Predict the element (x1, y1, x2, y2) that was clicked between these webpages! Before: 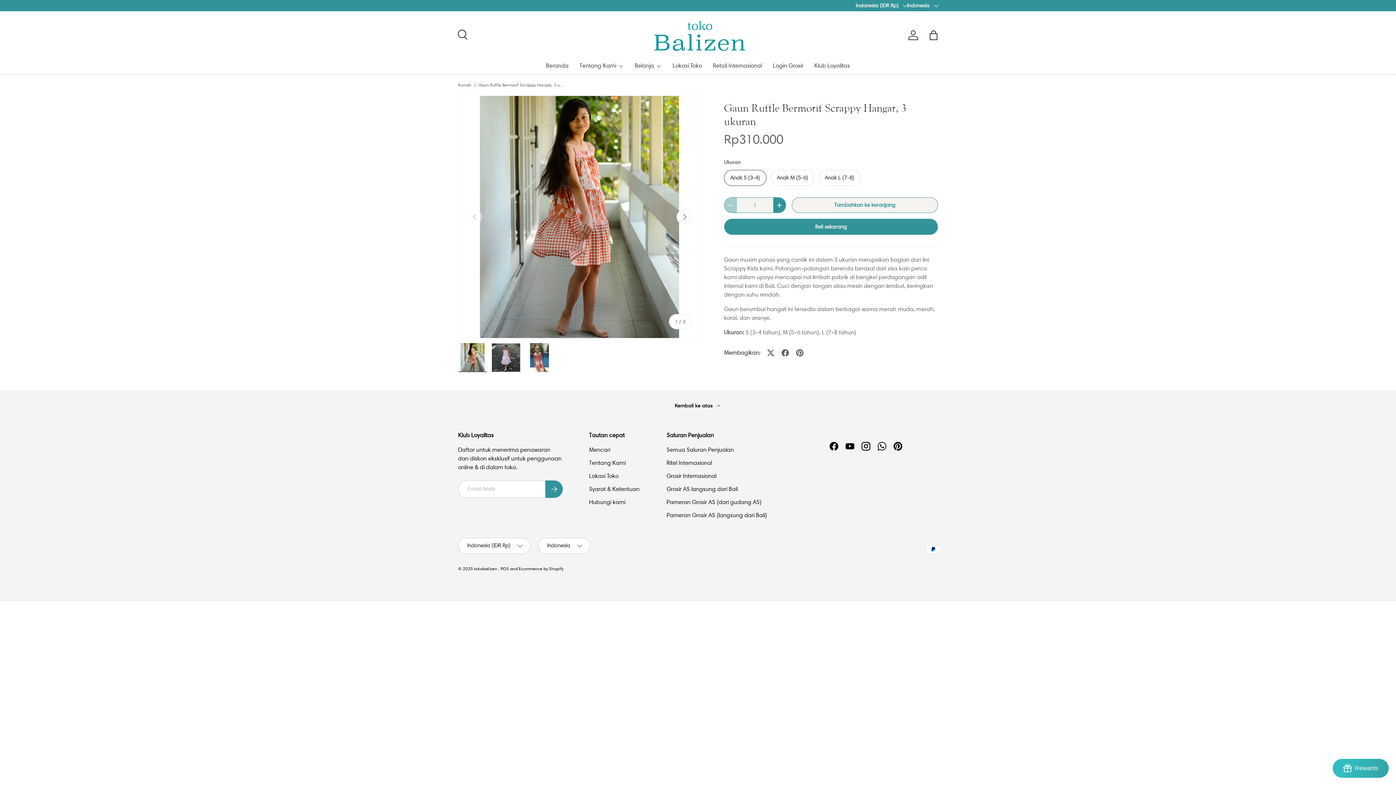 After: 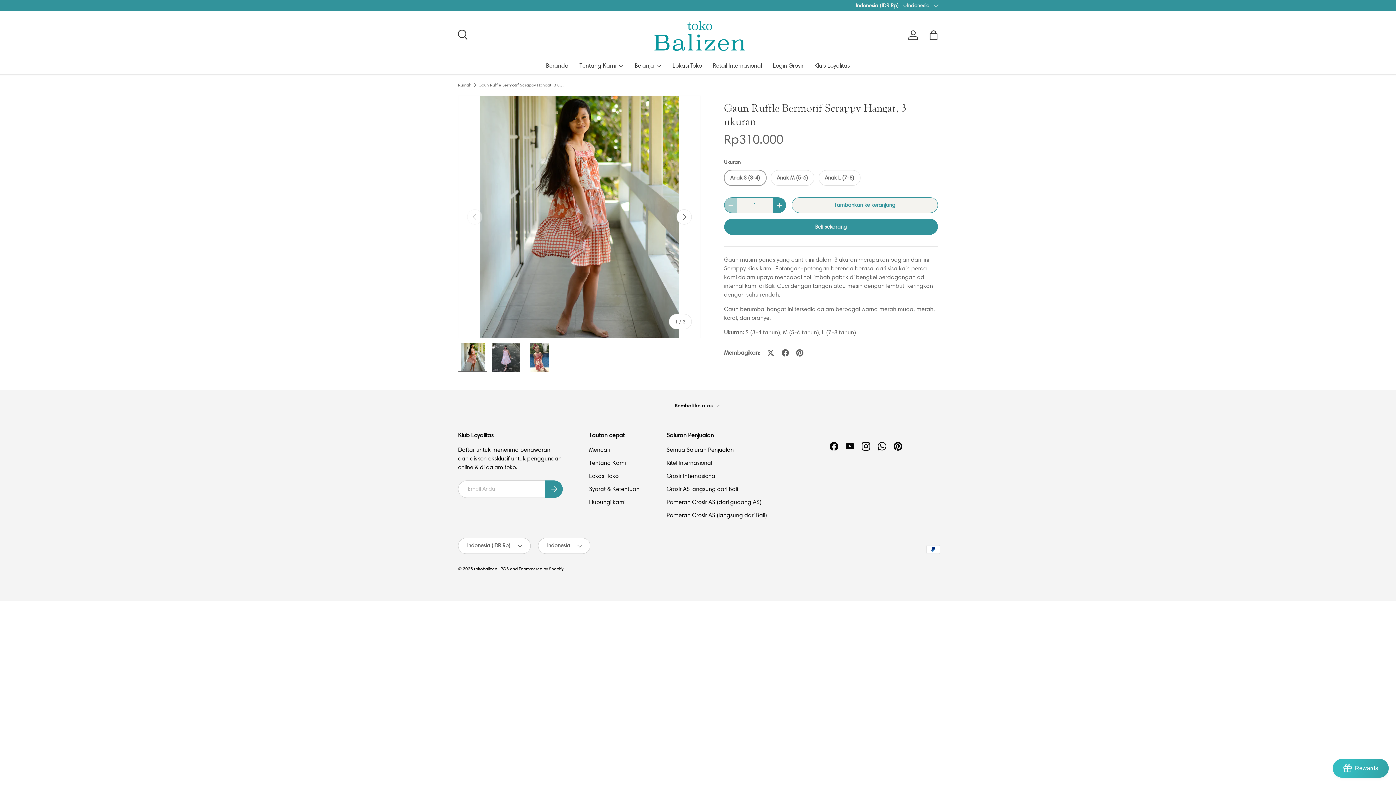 Action: label: POS bbox: (500, 566, 509, 571)